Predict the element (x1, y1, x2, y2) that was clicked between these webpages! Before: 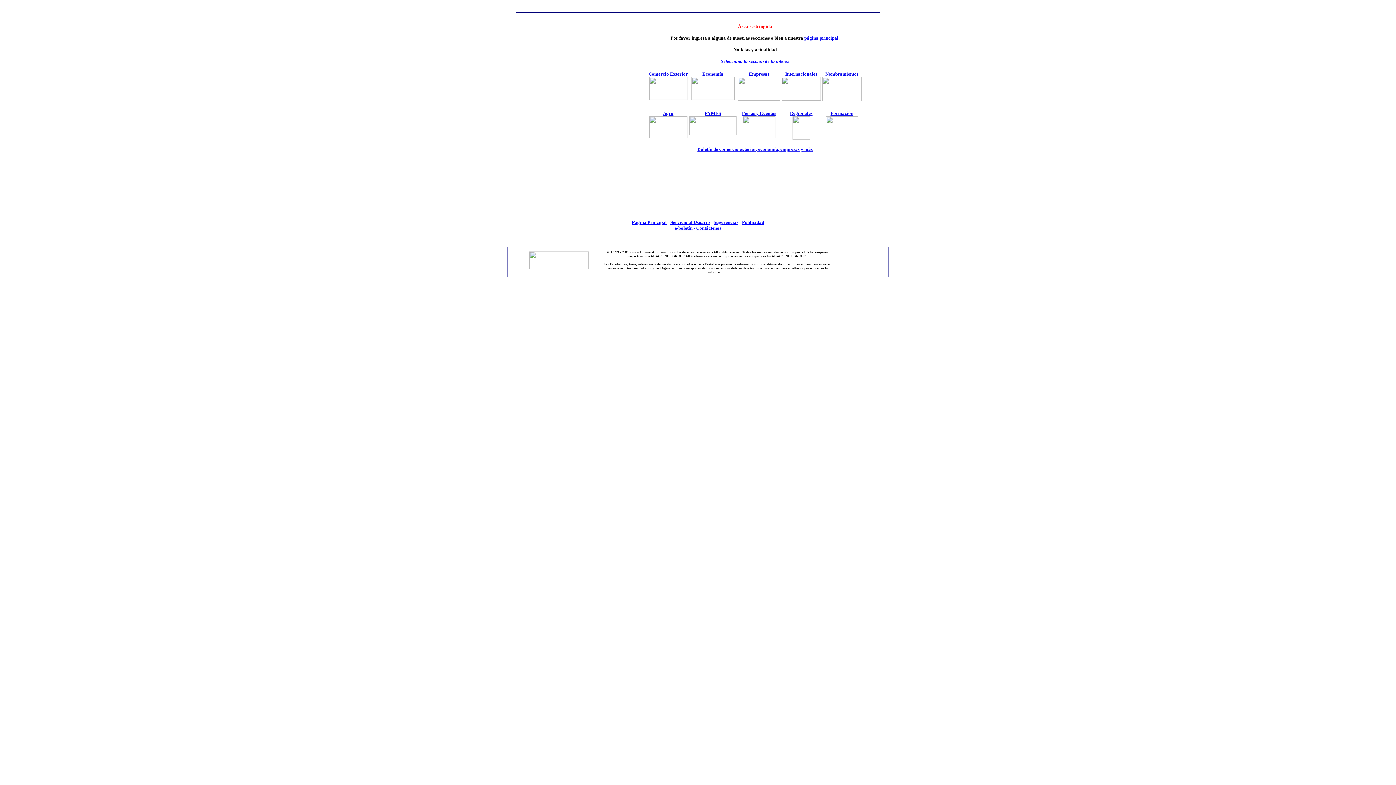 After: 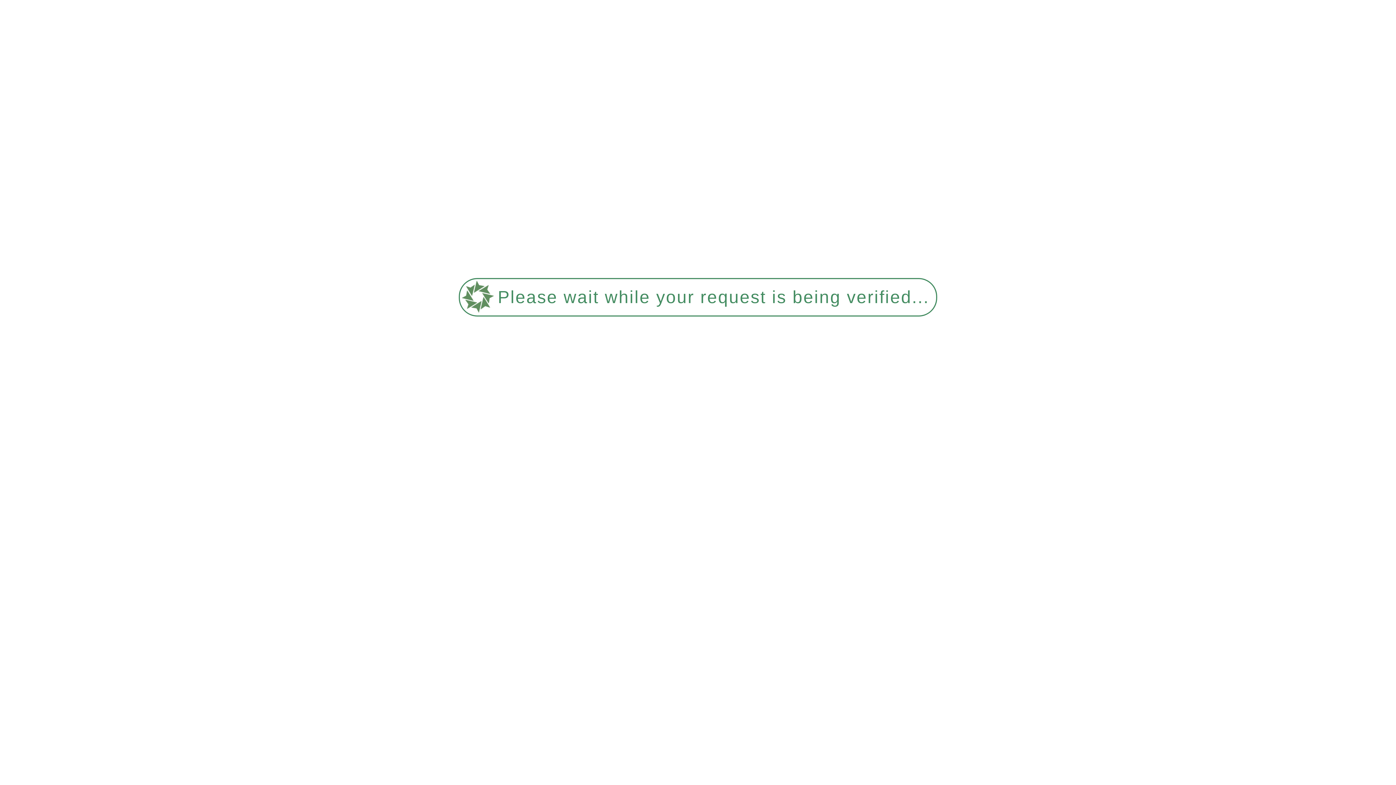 Action: label: Regionales
 bbox: (790, 109, 812, 140)